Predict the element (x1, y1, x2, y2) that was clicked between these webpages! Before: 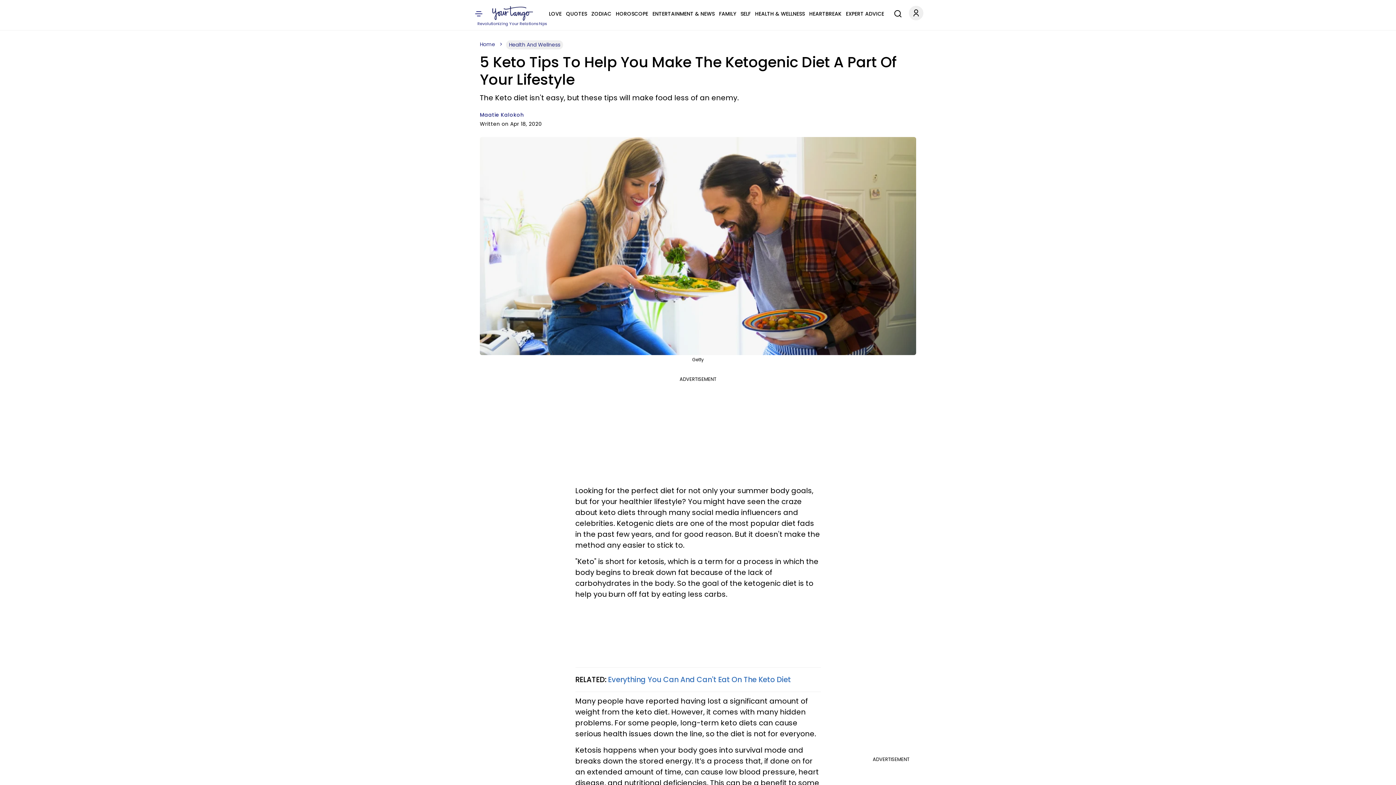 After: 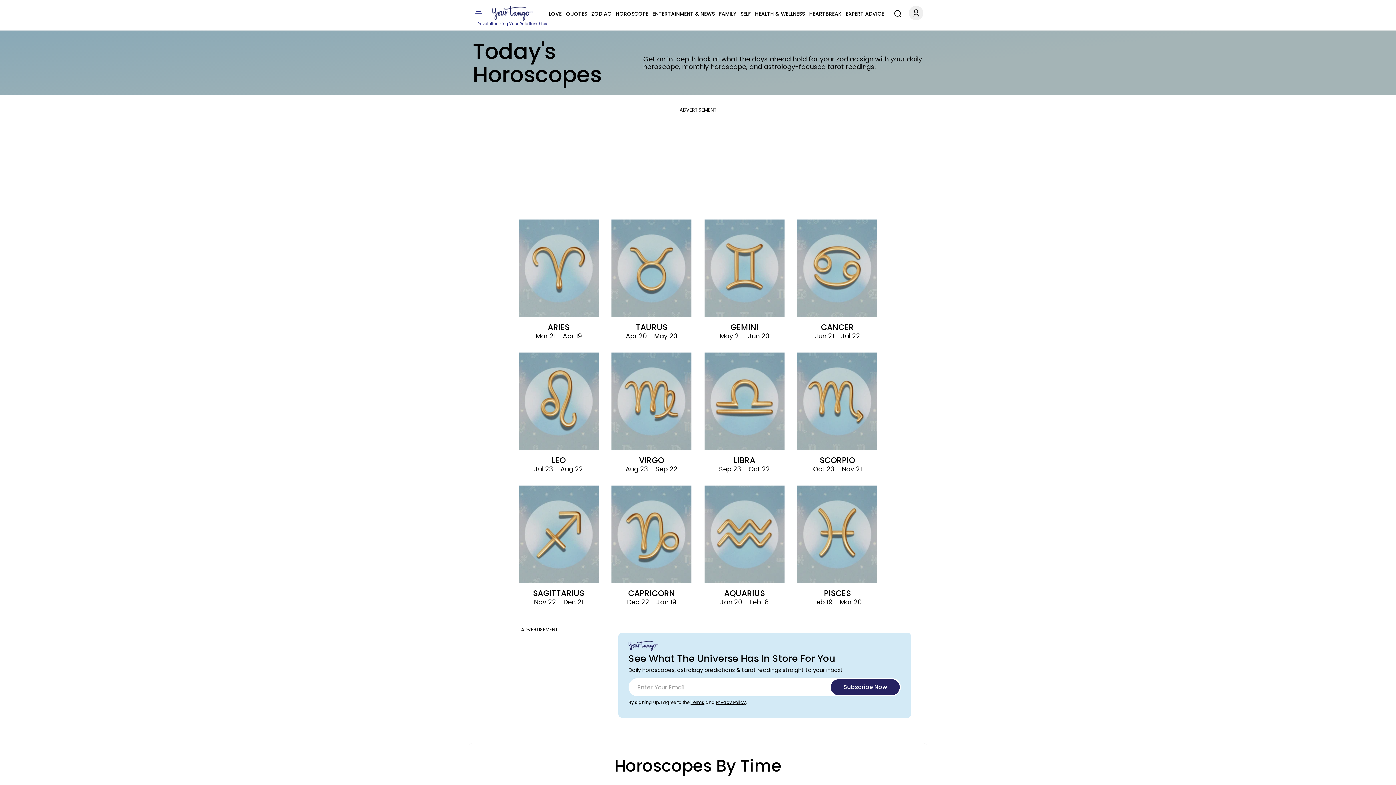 Action: bbox: (615, 9, 648, 18) label: HOROSCOPE